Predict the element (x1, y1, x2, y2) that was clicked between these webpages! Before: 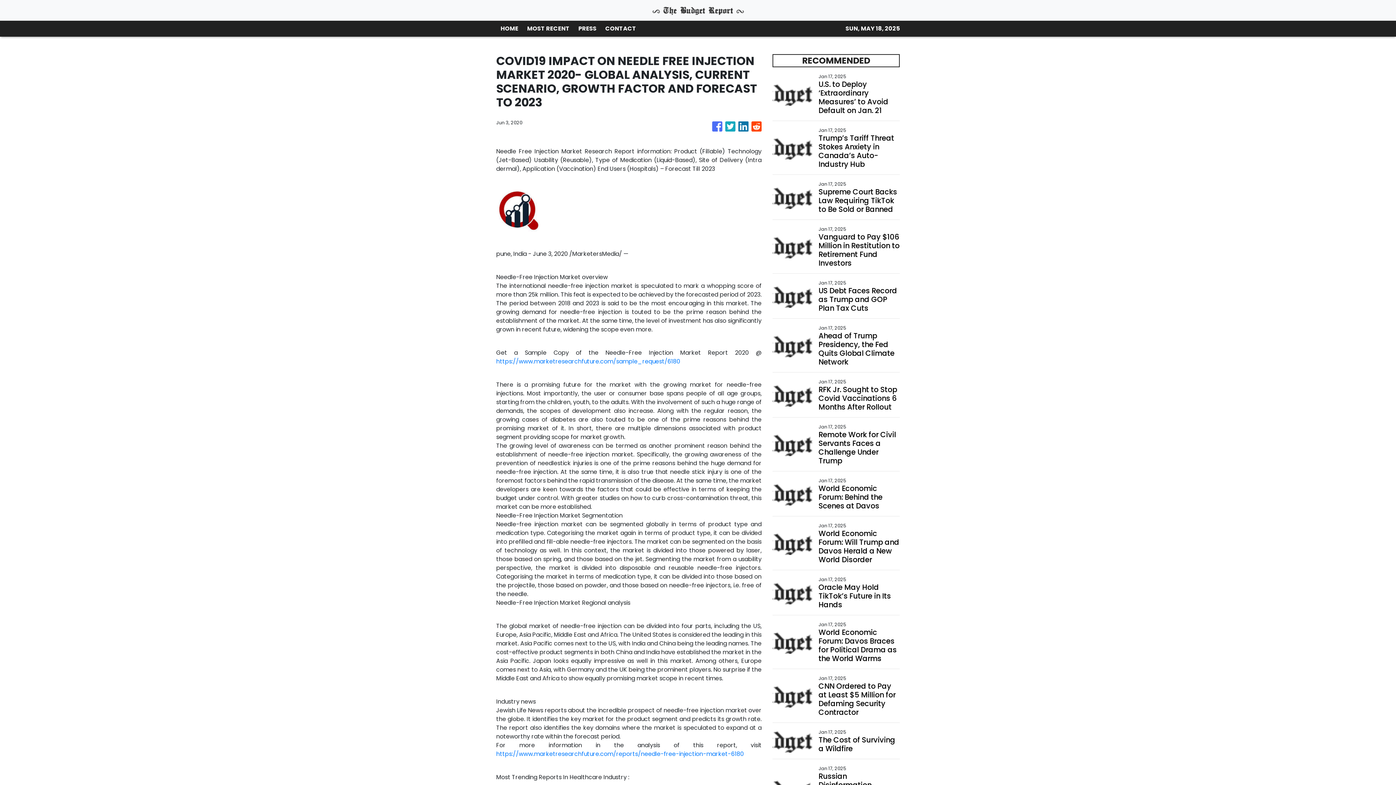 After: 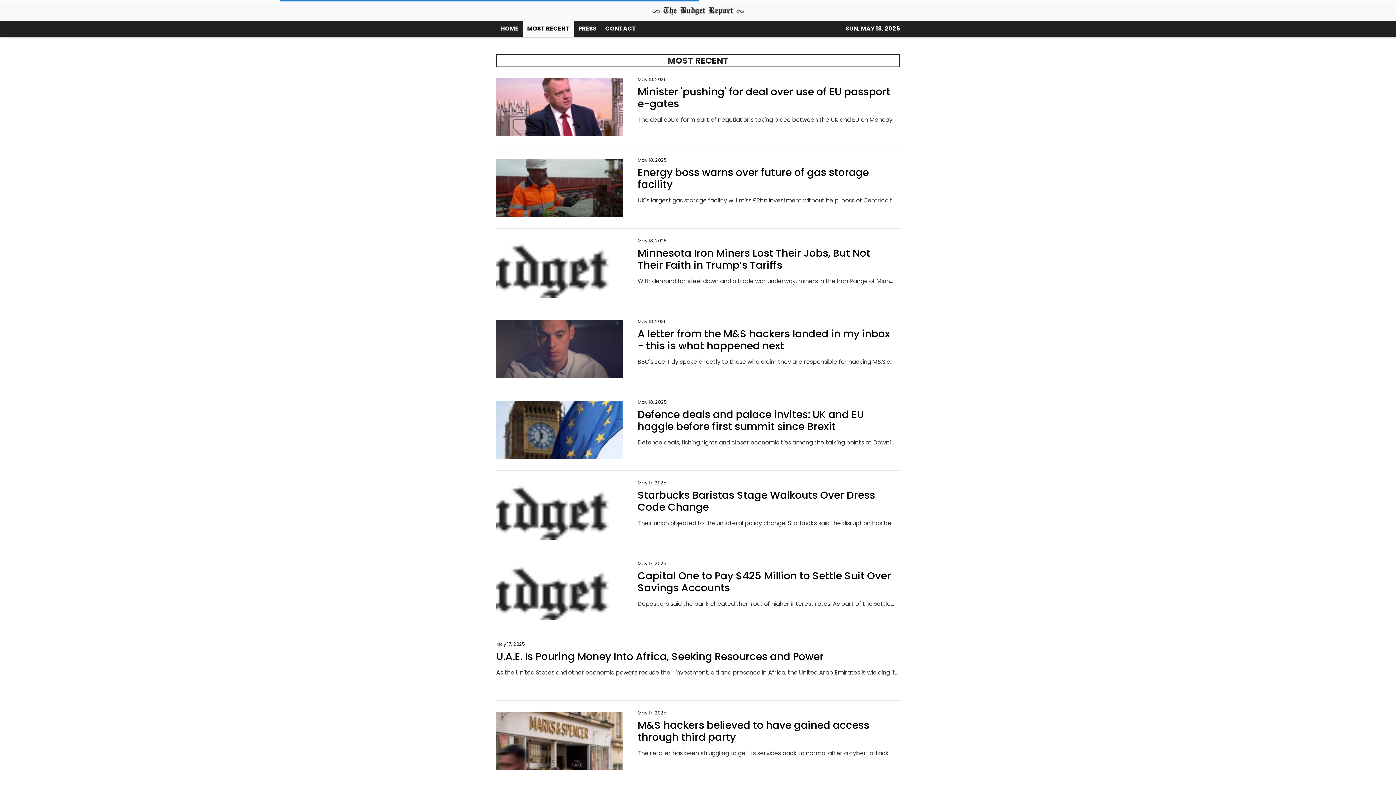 Action: bbox: (522, 20, 574, 36) label: MOST RECENT